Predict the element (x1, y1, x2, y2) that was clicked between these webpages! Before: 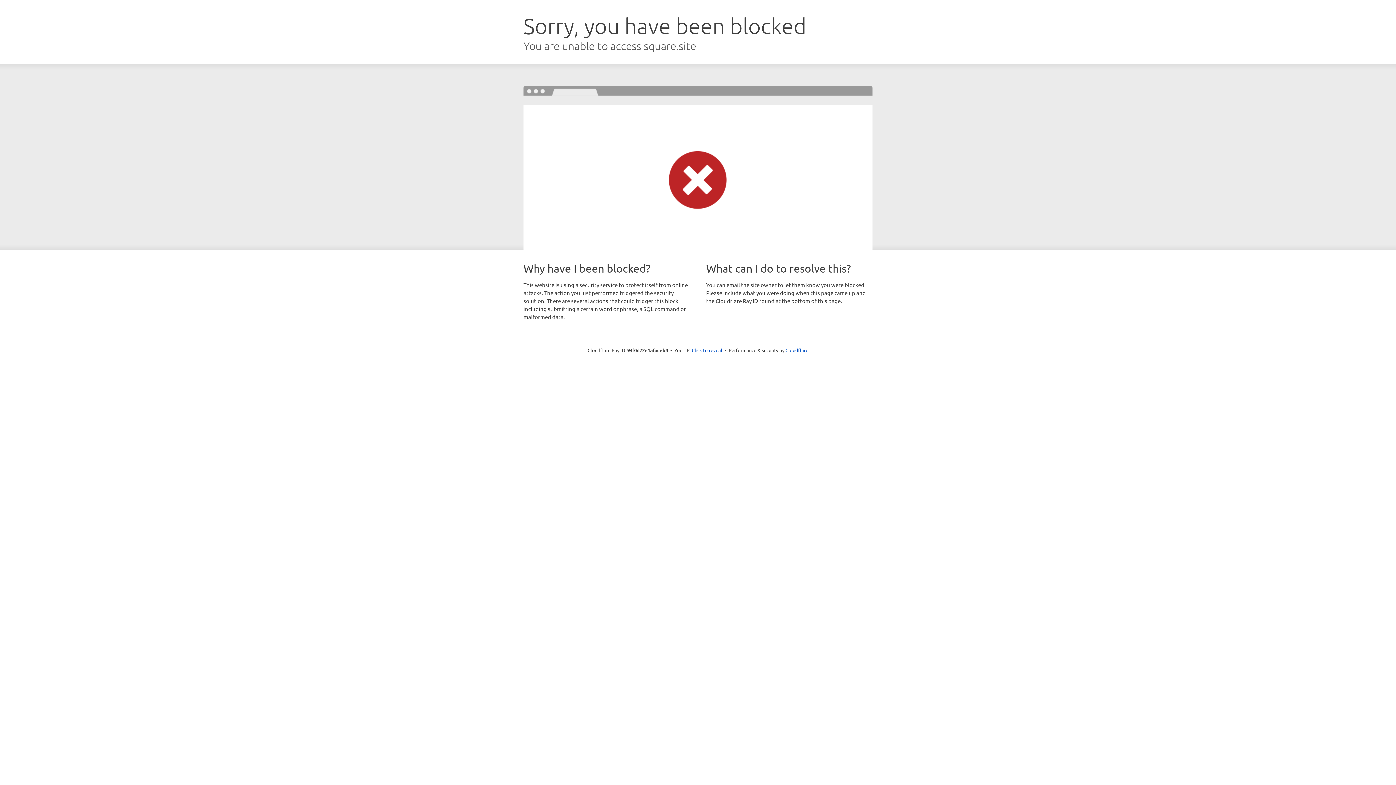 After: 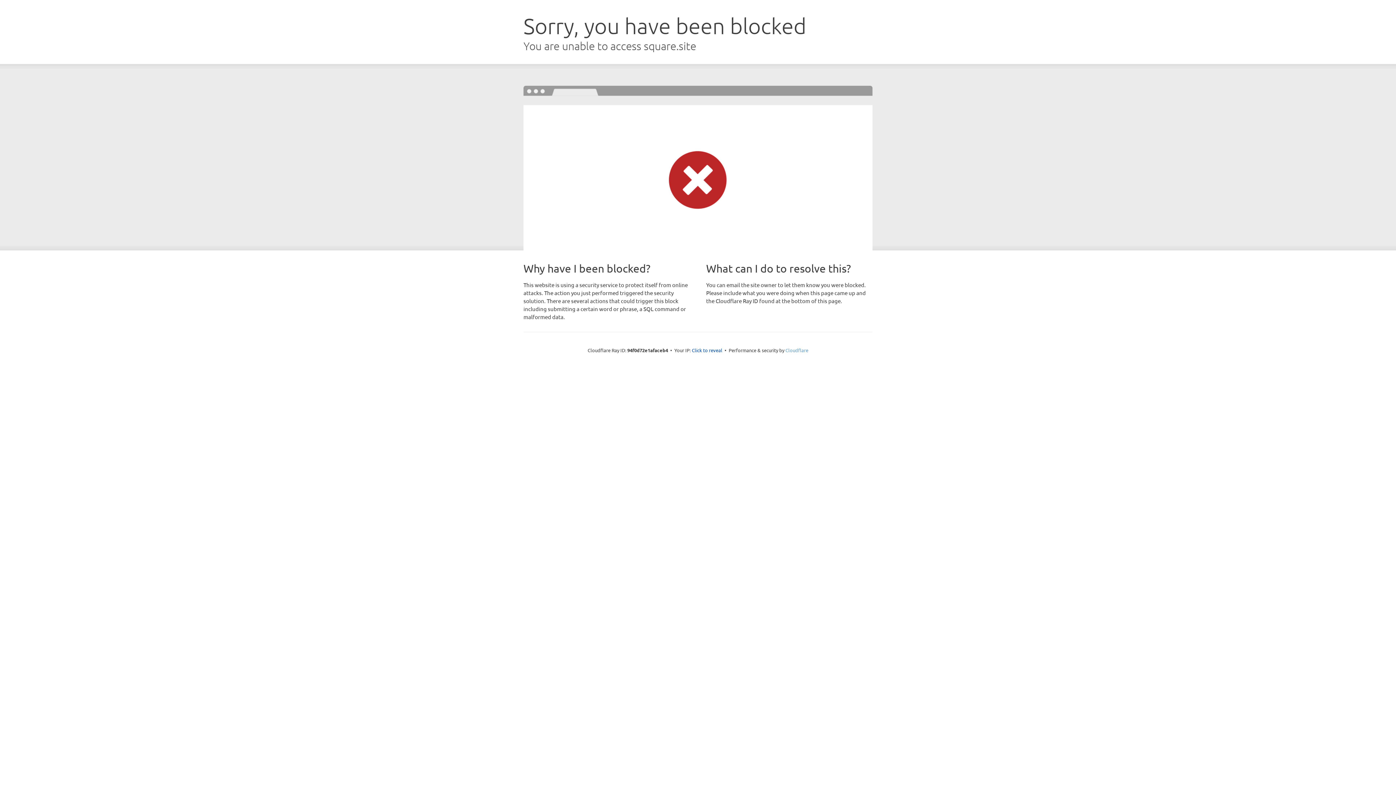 Action: label: Cloudflare bbox: (785, 347, 808, 353)